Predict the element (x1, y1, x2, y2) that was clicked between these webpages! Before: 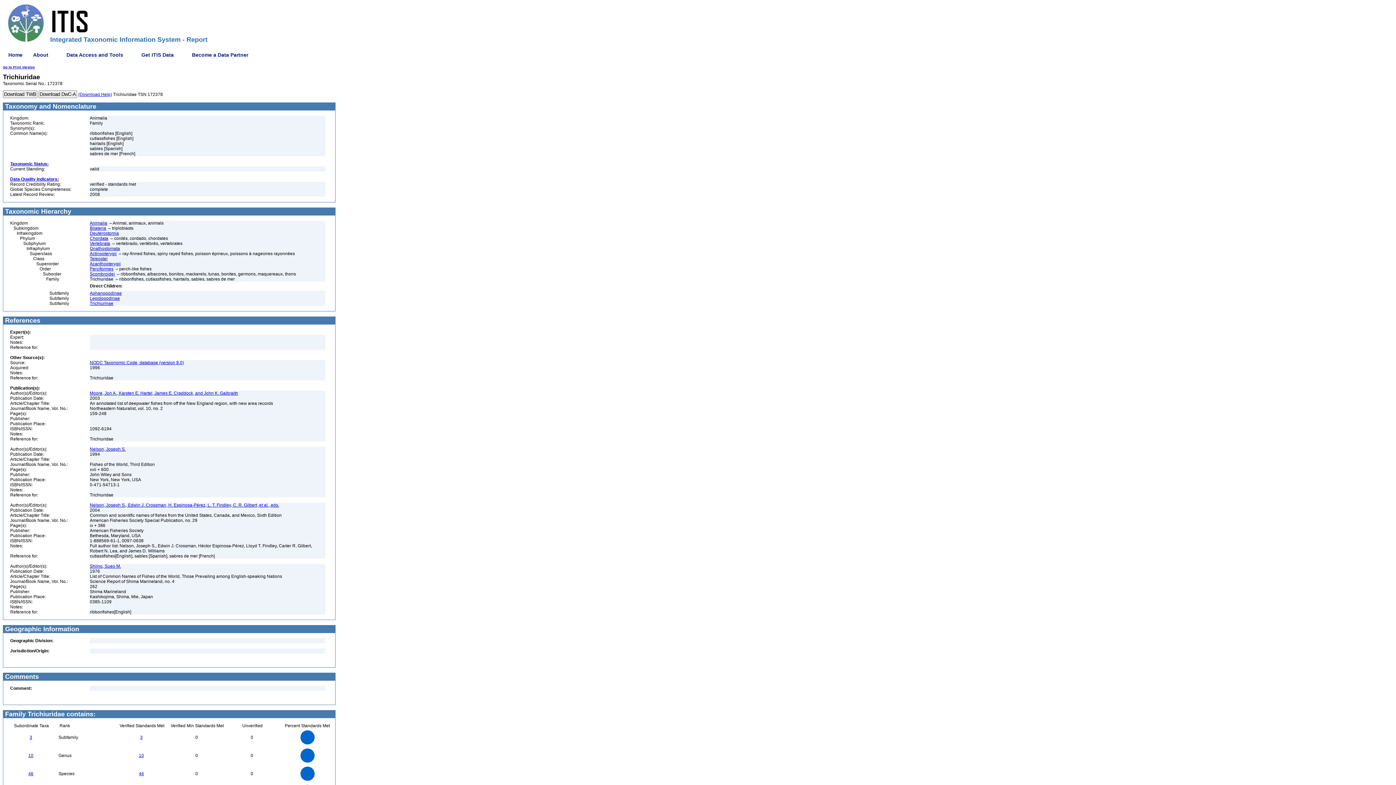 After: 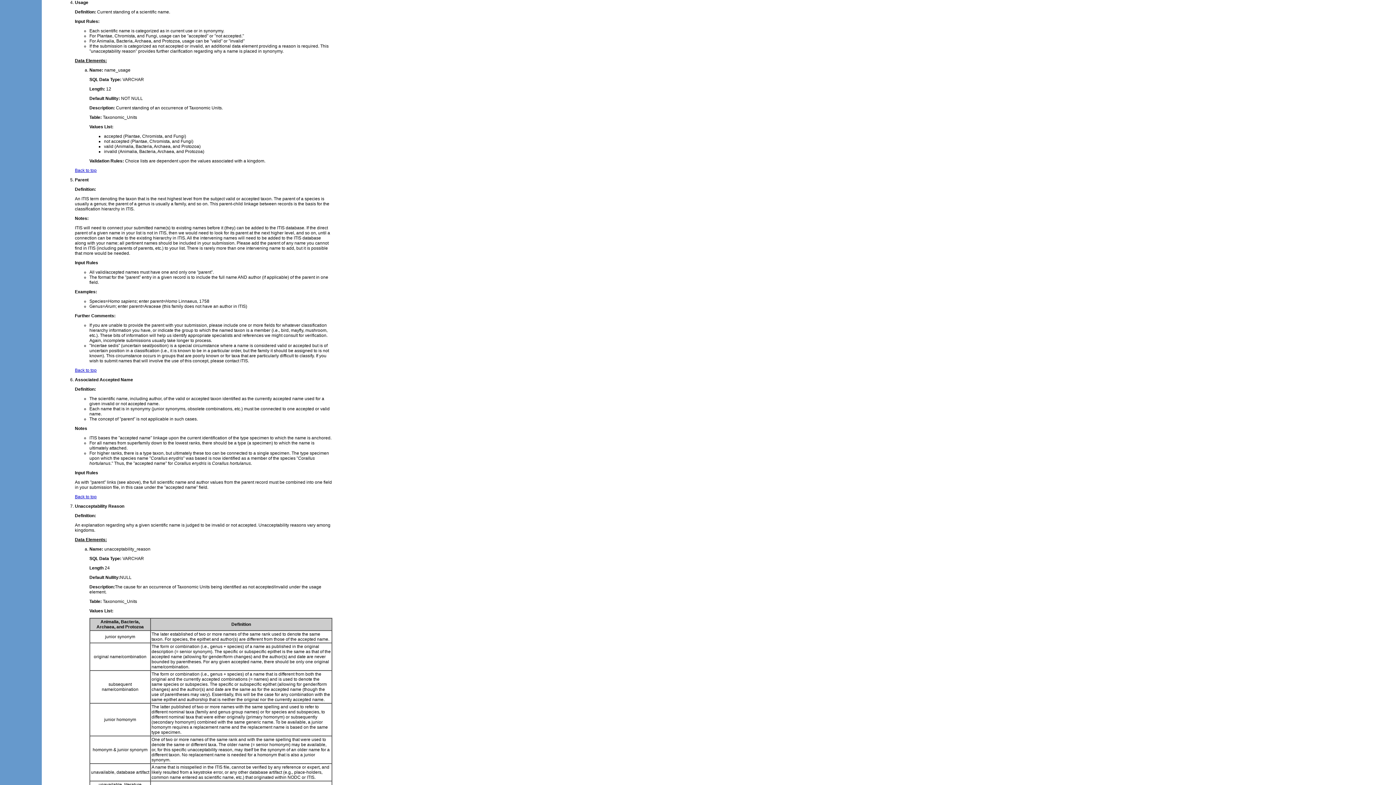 Action: bbox: (10, 161, 48, 166) label: Taxonomic Status: